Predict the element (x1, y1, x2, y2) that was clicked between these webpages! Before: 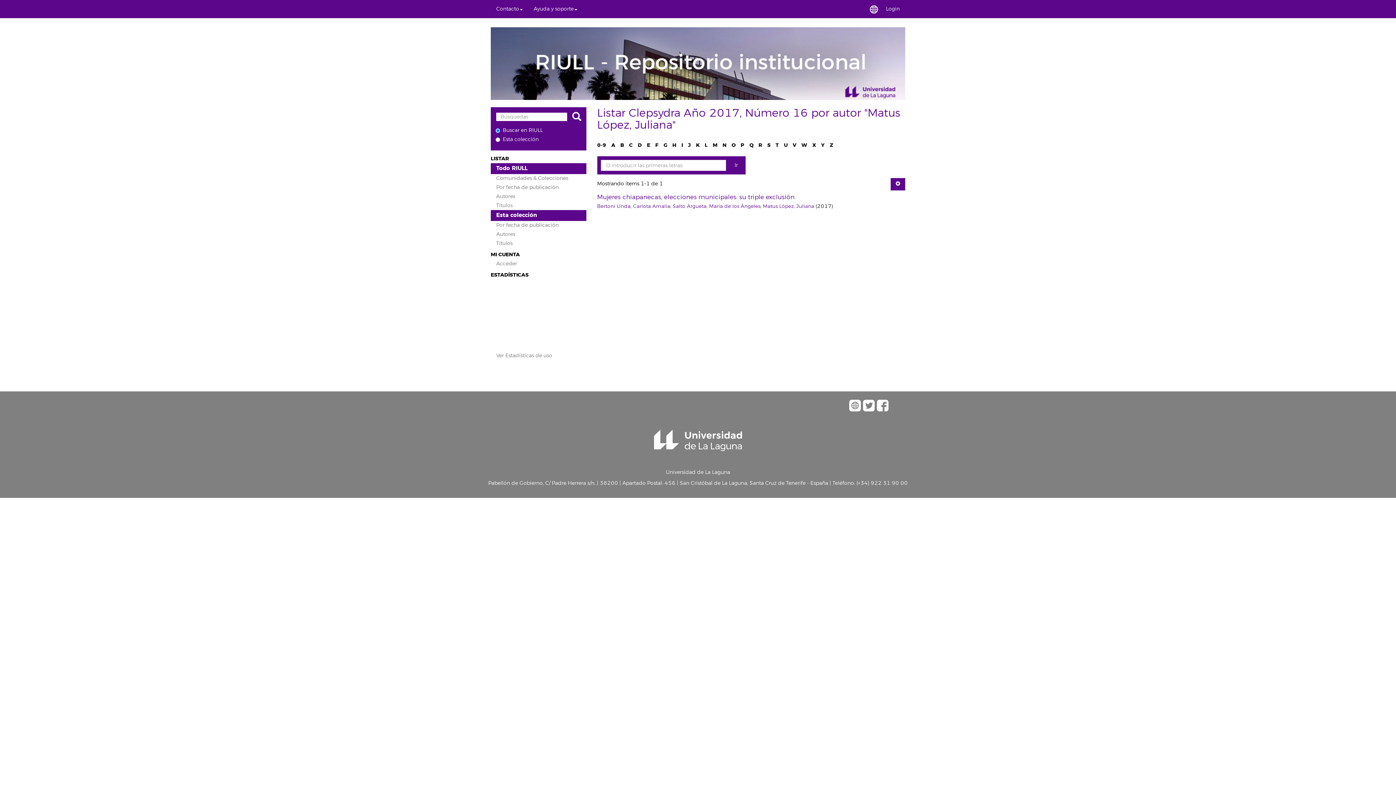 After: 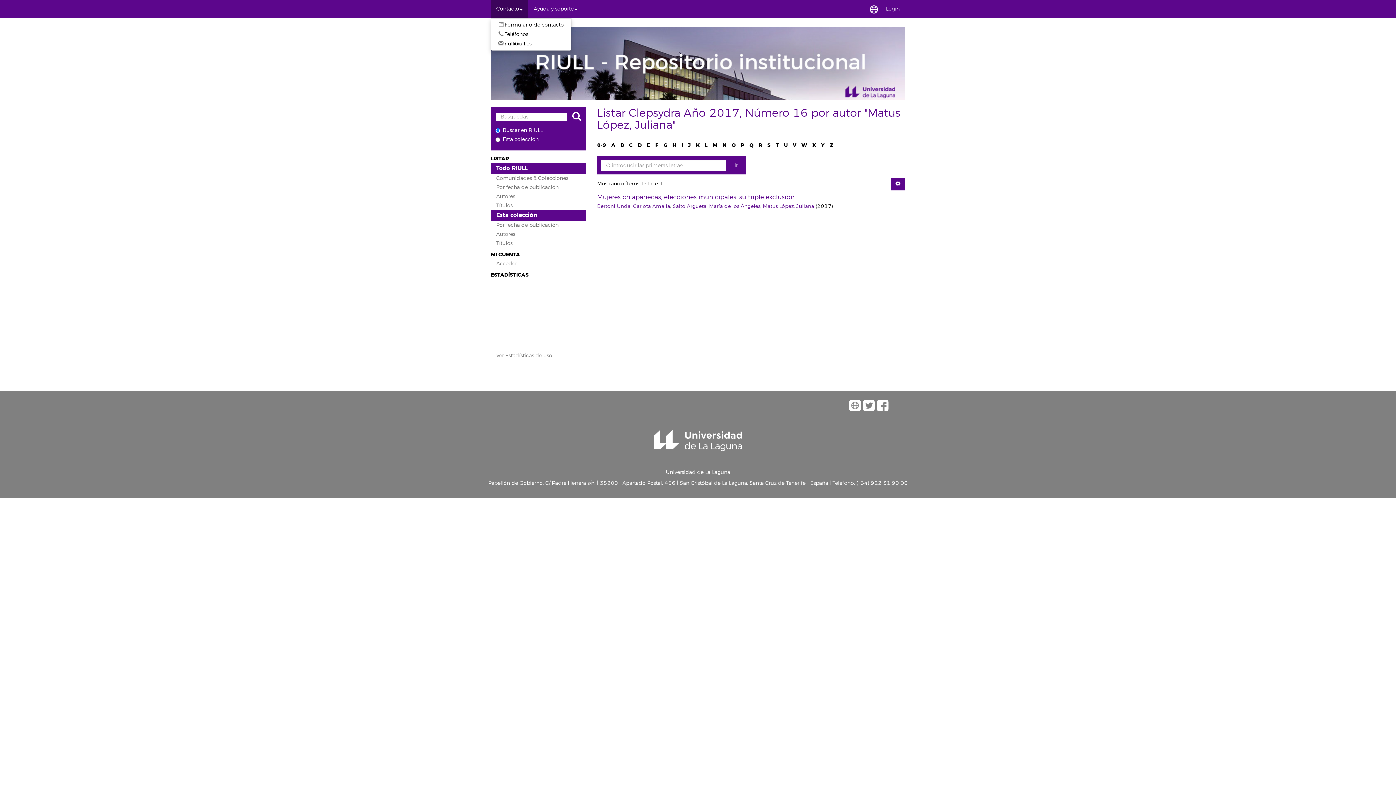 Action: label: Contacto bbox: (490, 0, 528, 18)